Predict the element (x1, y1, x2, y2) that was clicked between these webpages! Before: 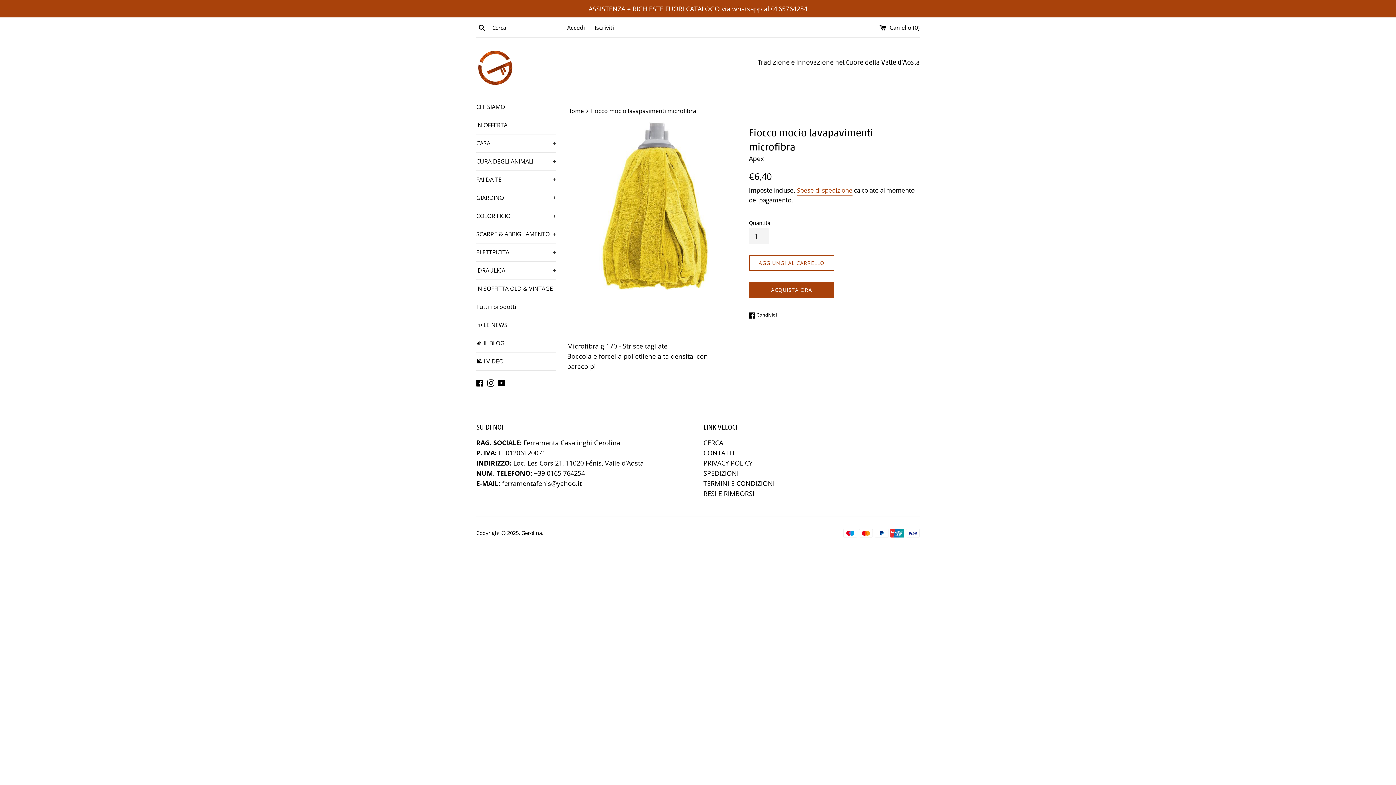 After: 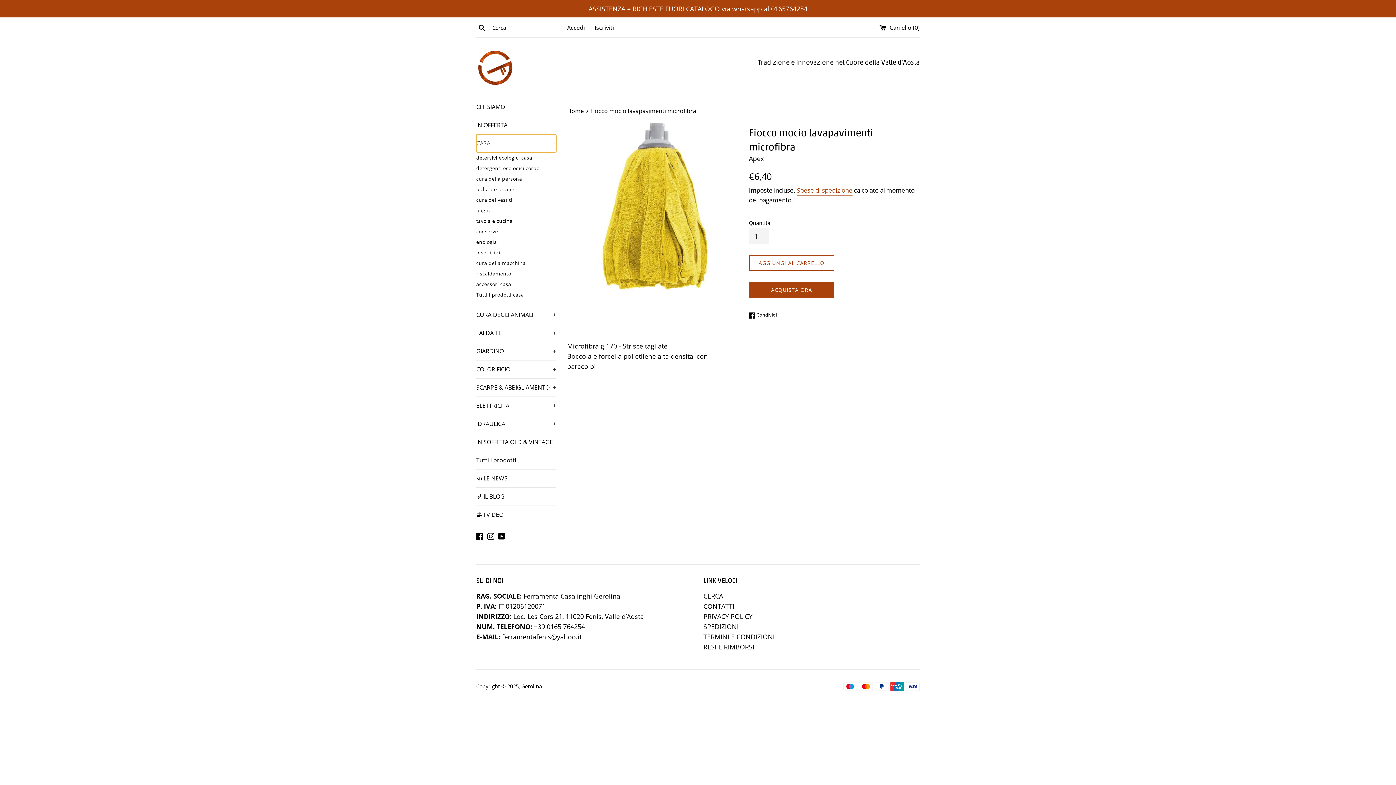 Action: bbox: (476, 134, 556, 152) label: CASA
+